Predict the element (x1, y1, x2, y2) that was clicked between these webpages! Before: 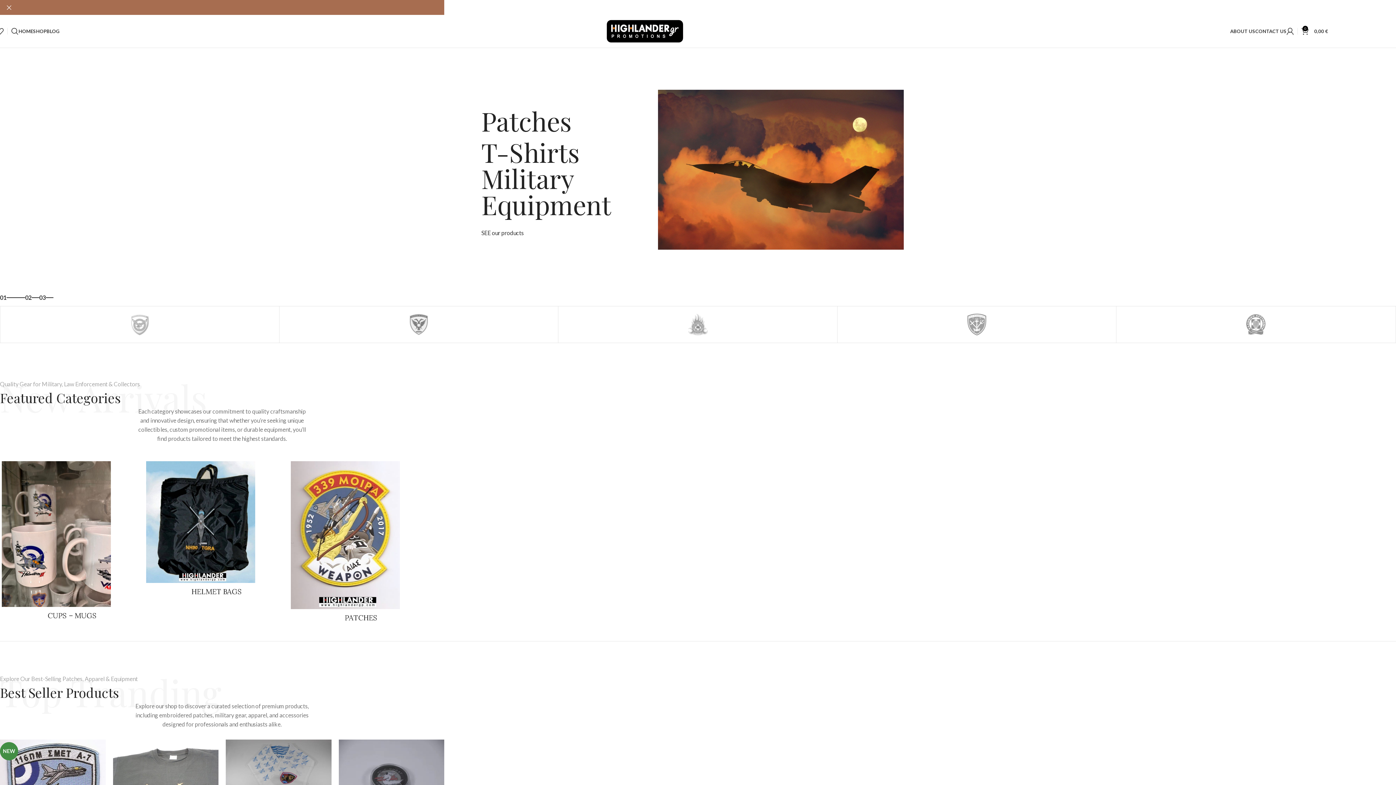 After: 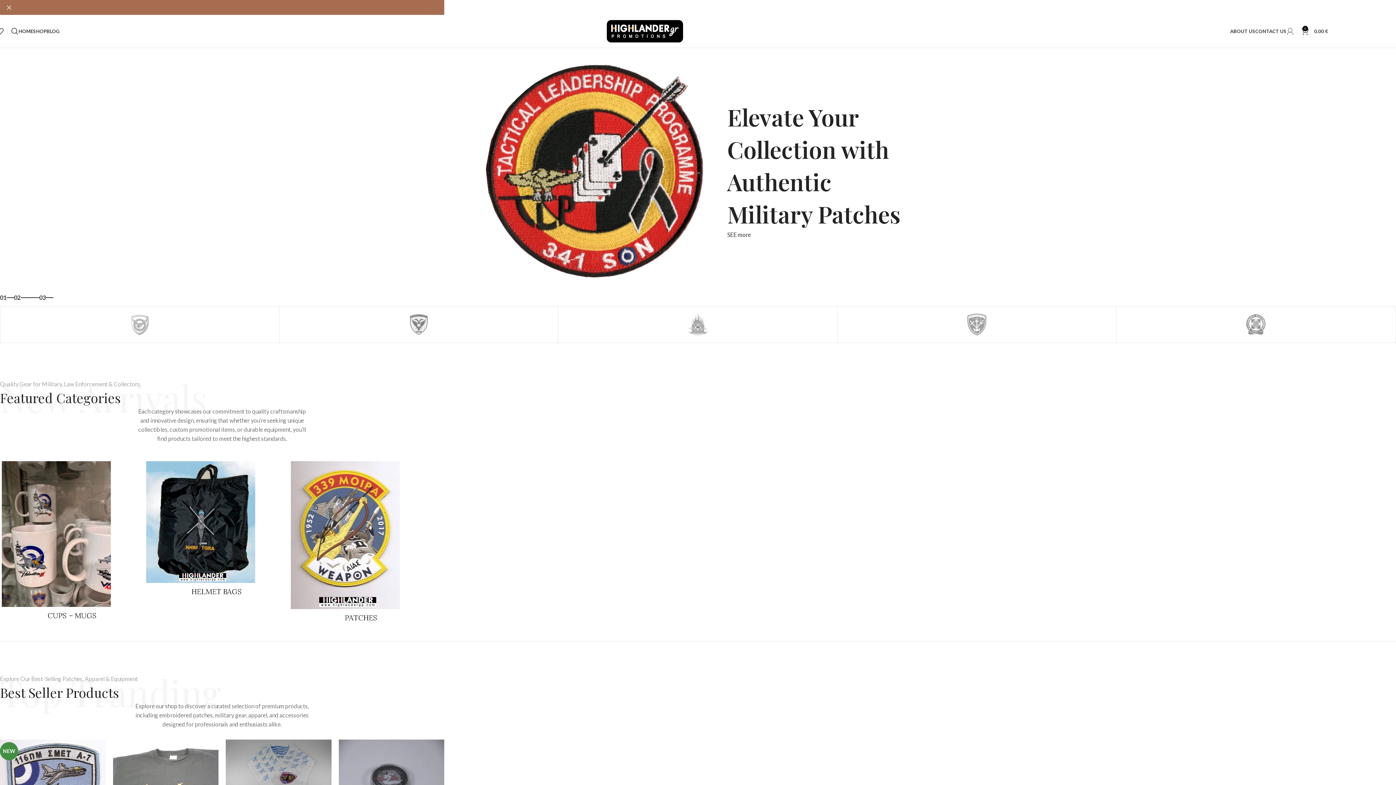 Action: bbox: (1286, 24, 1294, 38)